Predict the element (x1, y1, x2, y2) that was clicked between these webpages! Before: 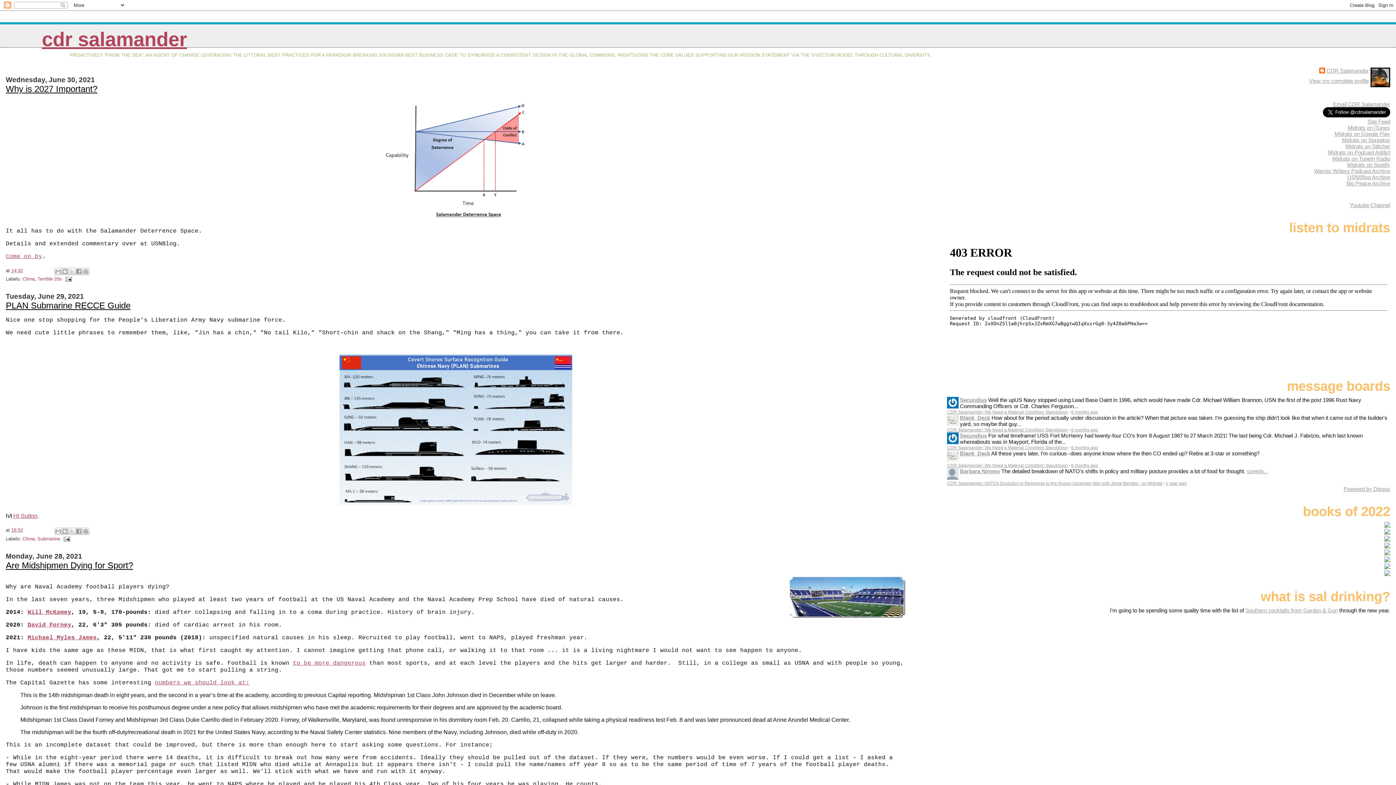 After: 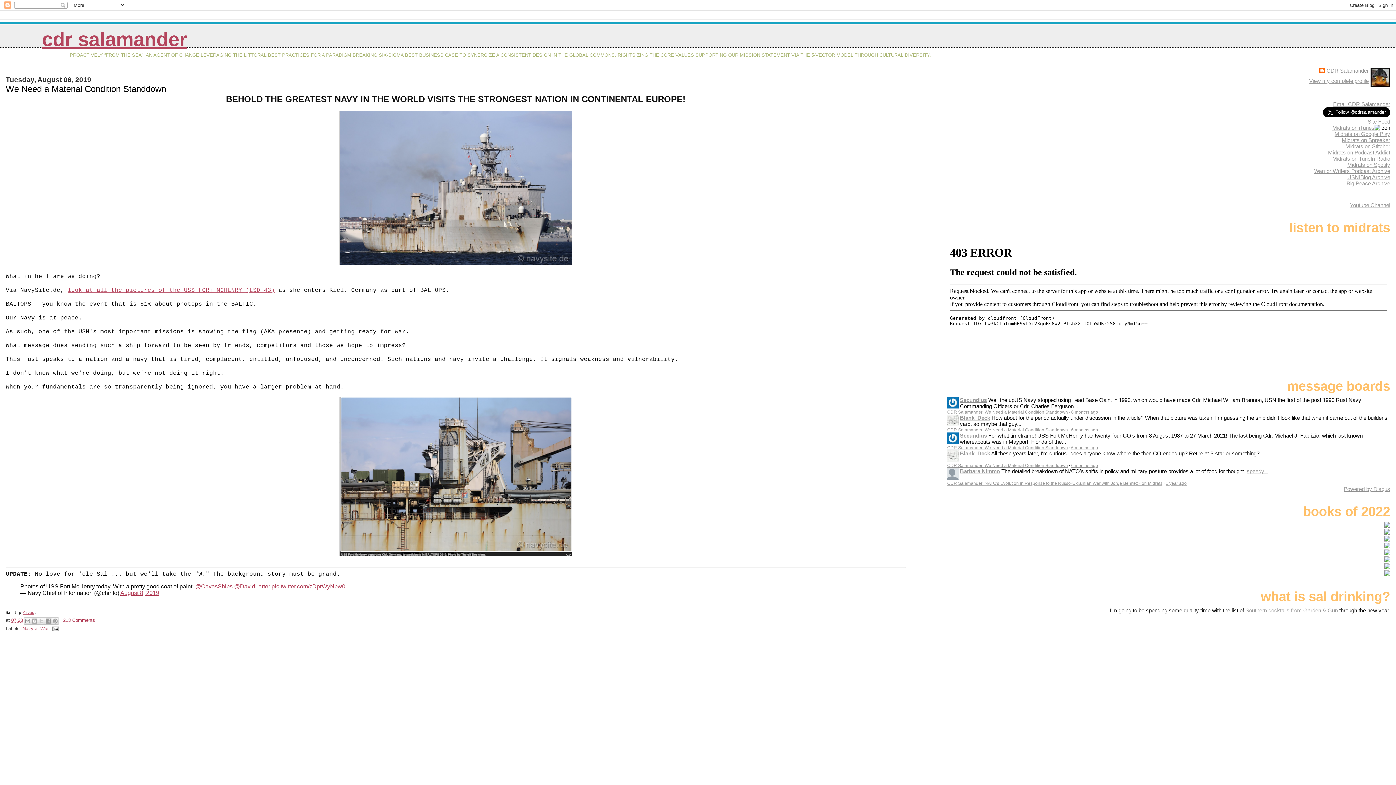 Action: label: 6 months ago bbox: (1071, 427, 1098, 432)